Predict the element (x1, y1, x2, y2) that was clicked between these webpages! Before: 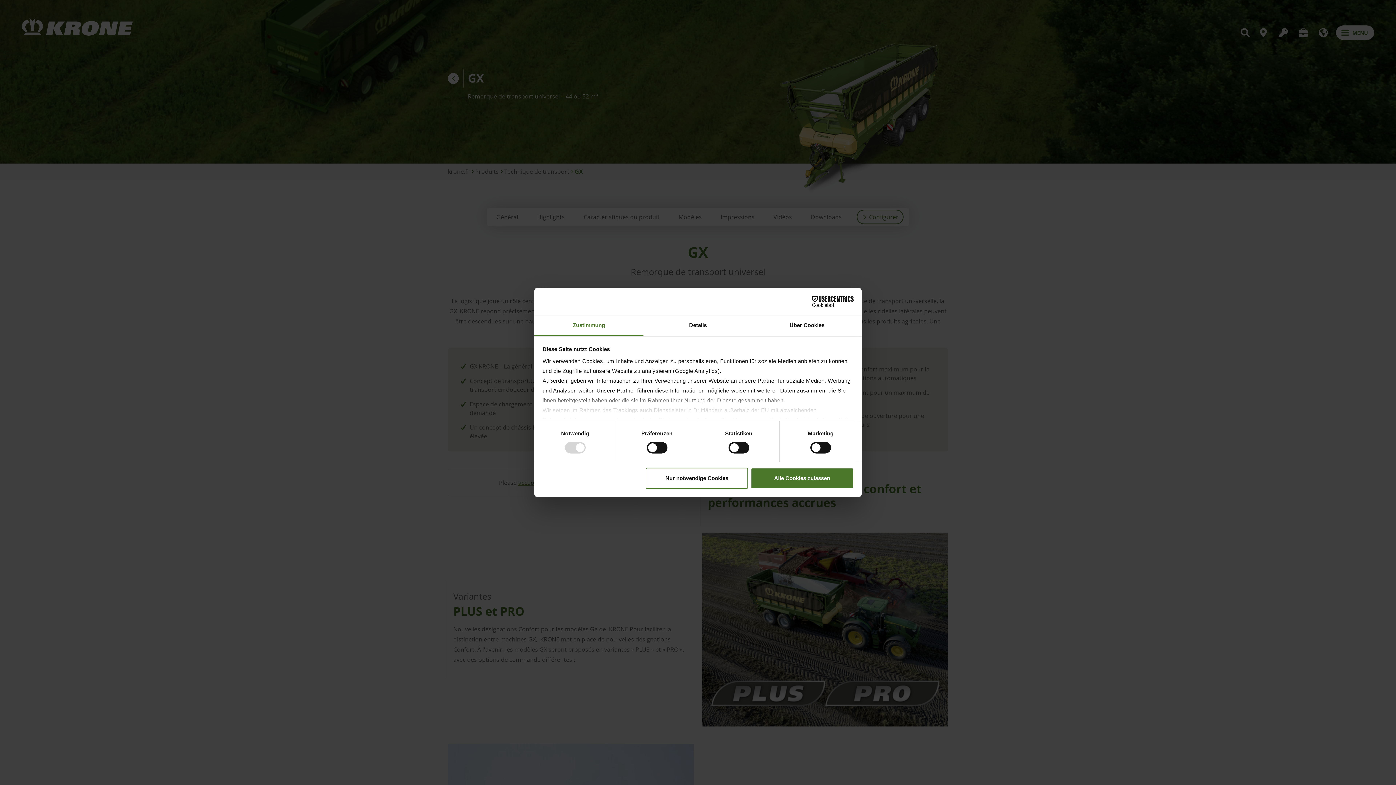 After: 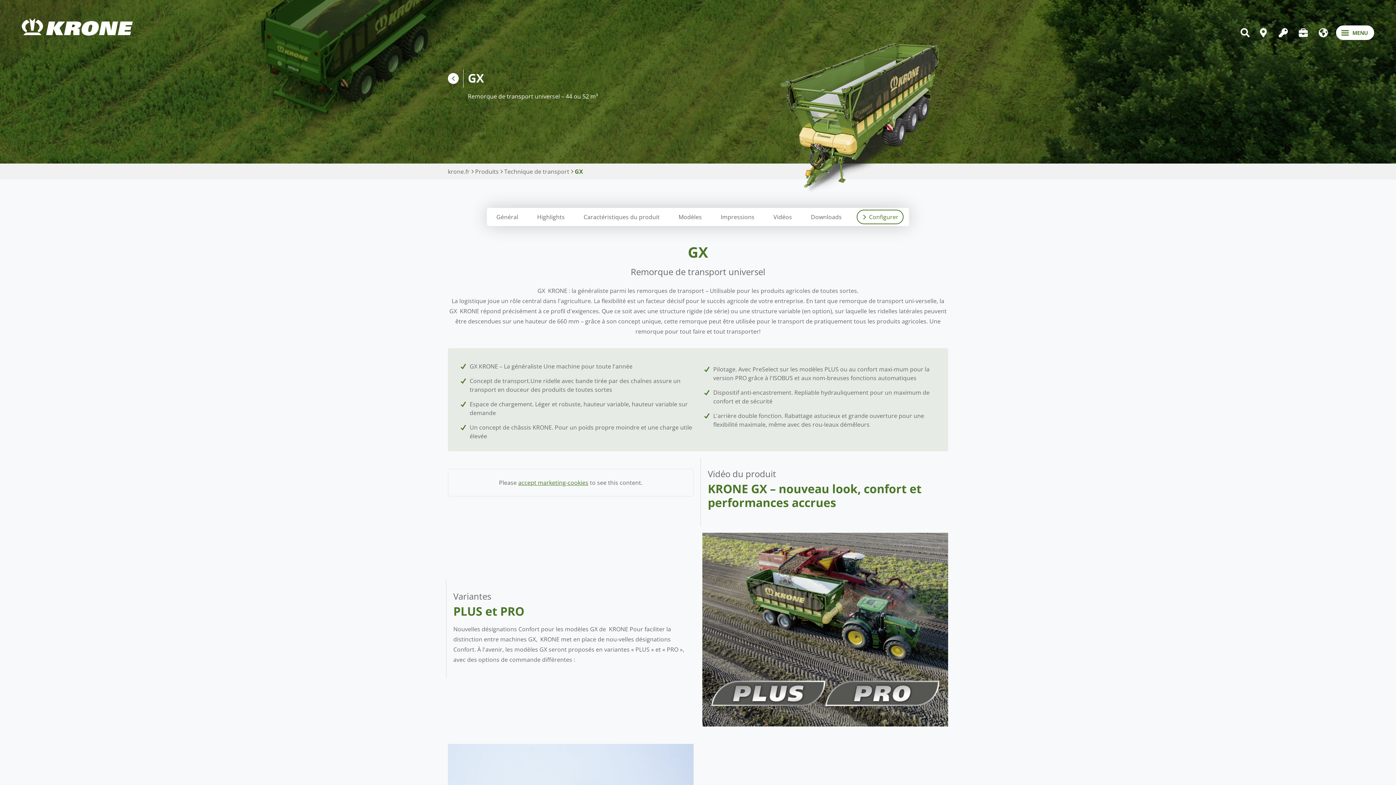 Action: bbox: (645, 467, 748, 488) label: Nur notwendige Cookies